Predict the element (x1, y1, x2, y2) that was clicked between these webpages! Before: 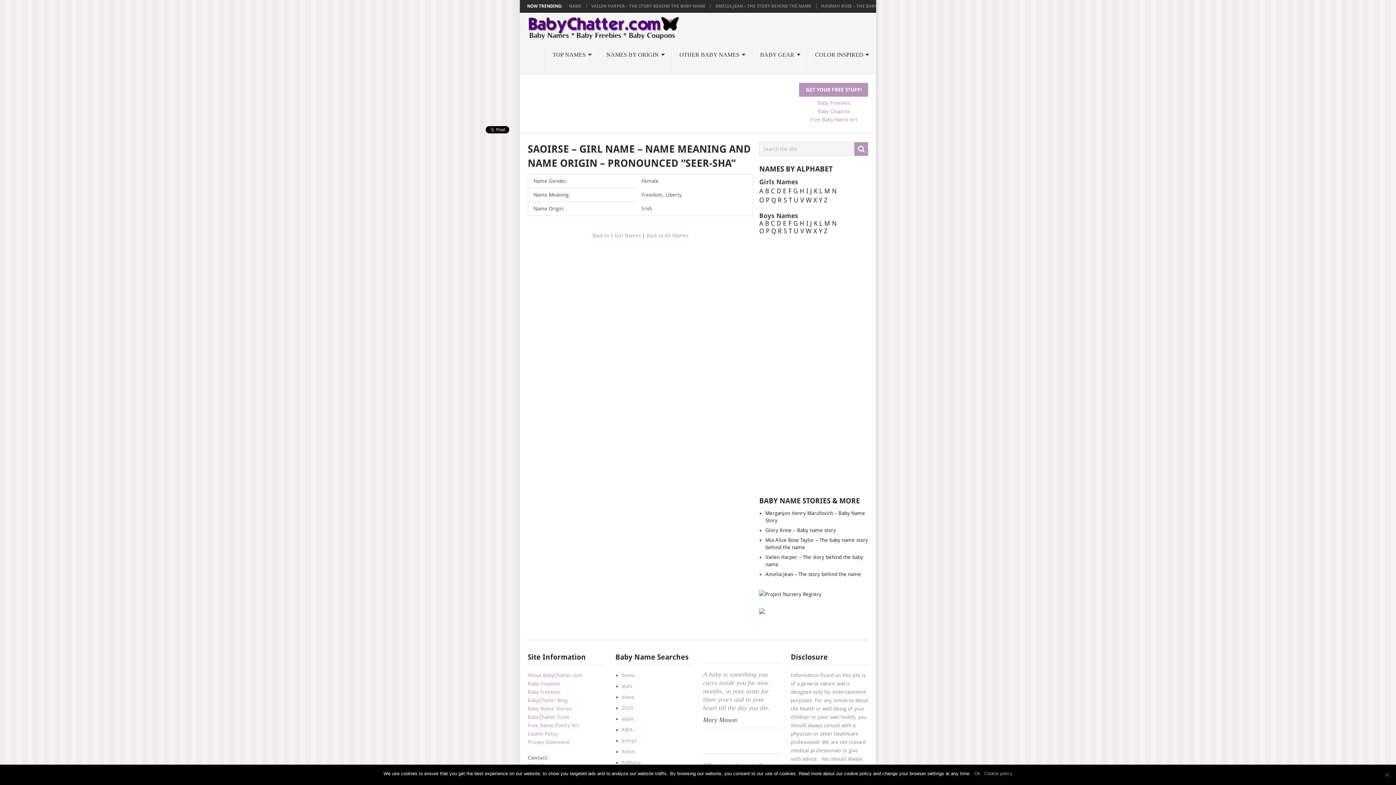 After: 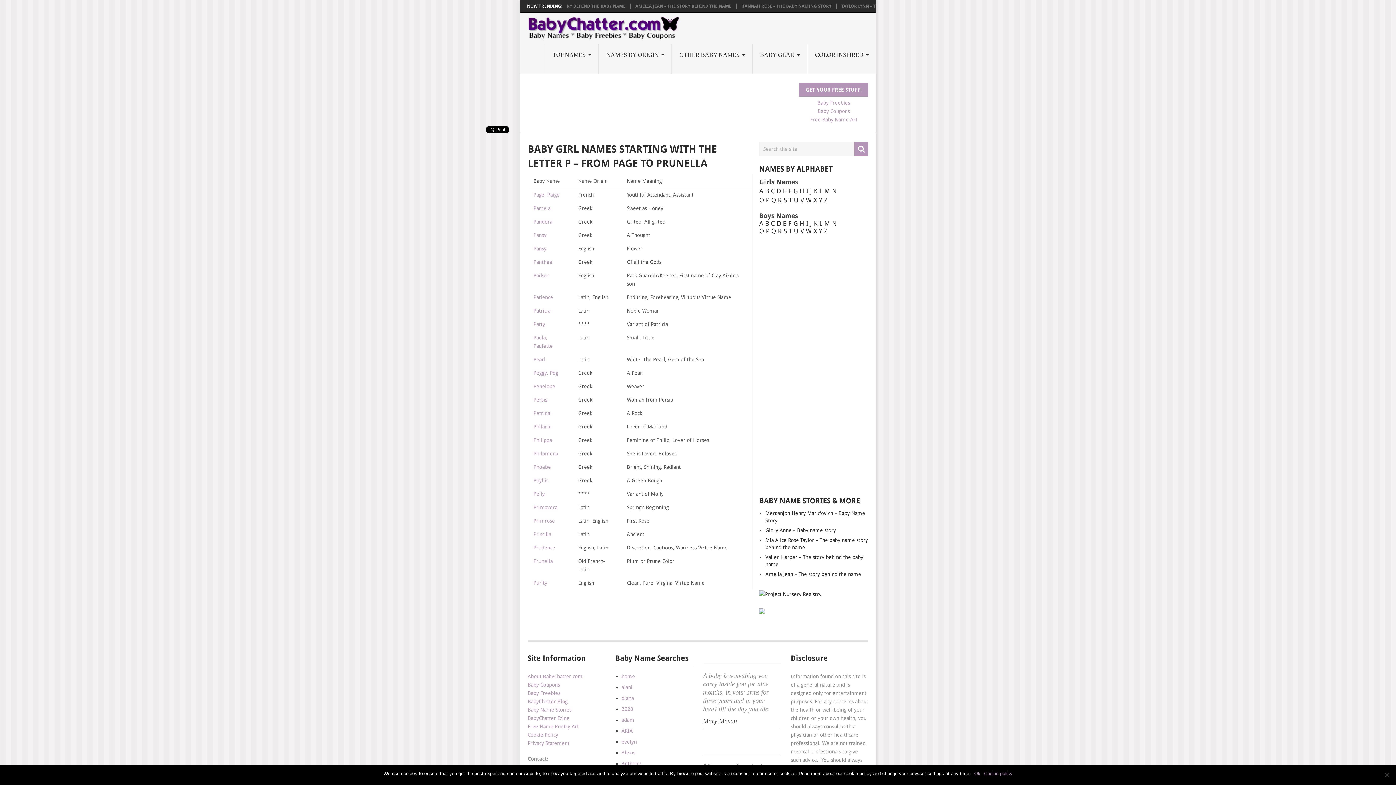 Action: label: P bbox: (765, 196, 769, 204)